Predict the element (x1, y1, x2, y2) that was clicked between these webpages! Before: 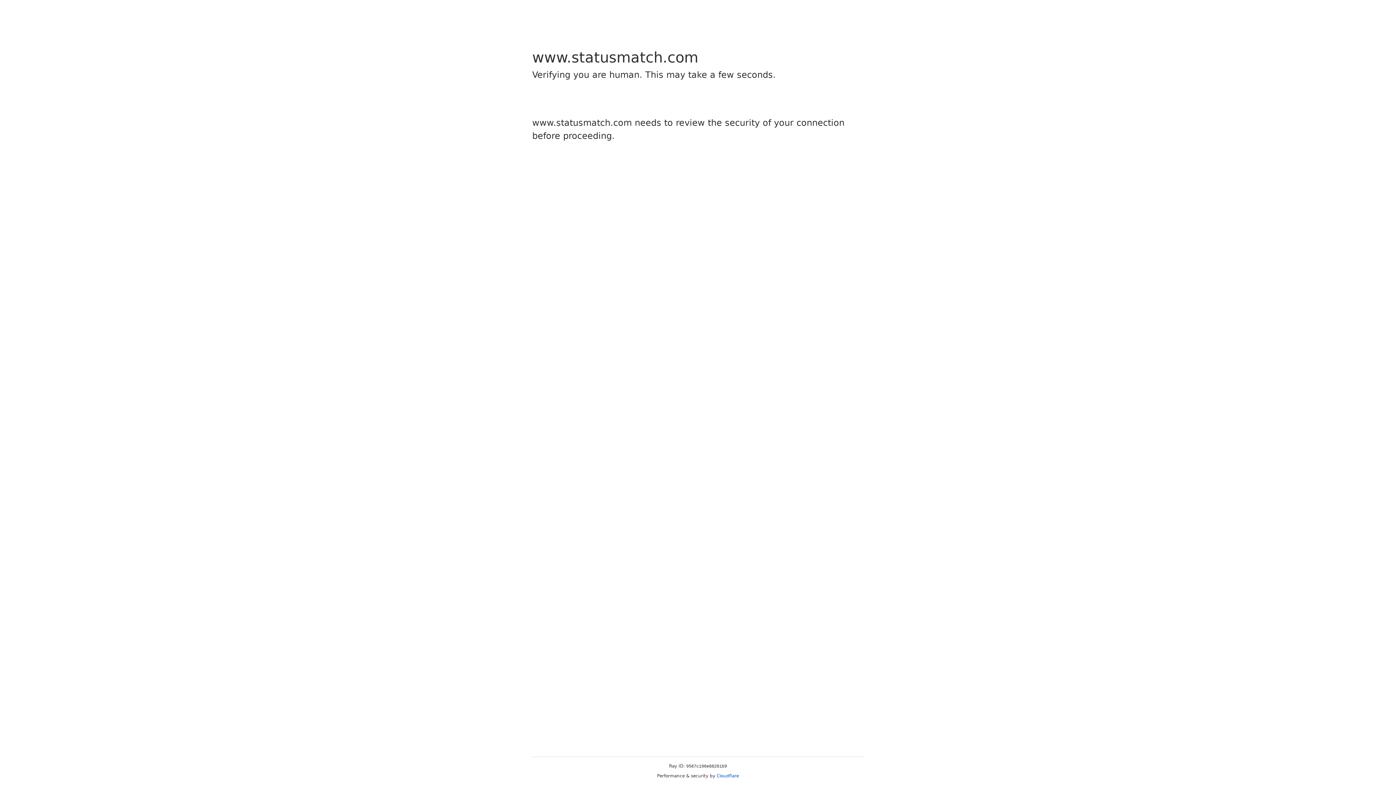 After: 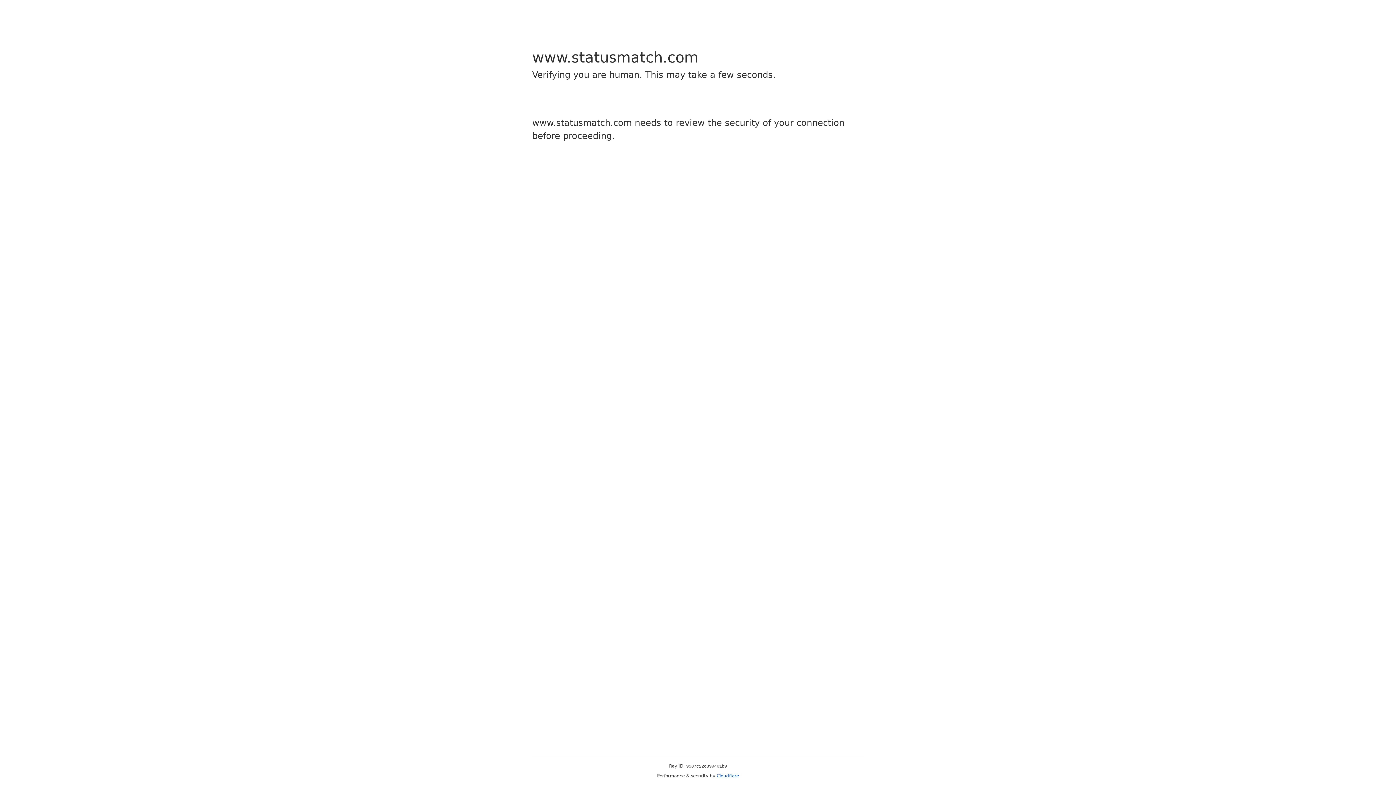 Action: bbox: (716, 773, 739, 778) label: Cloudflare